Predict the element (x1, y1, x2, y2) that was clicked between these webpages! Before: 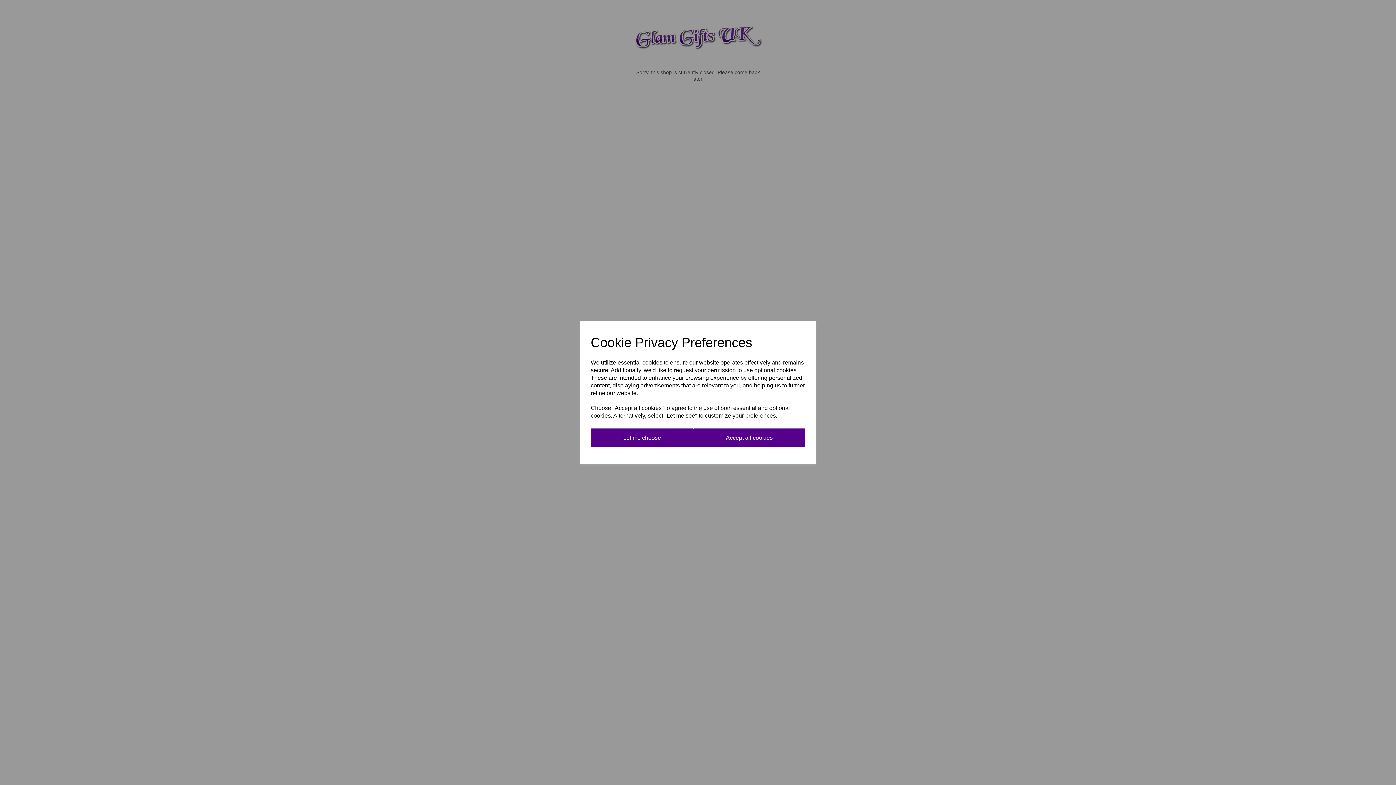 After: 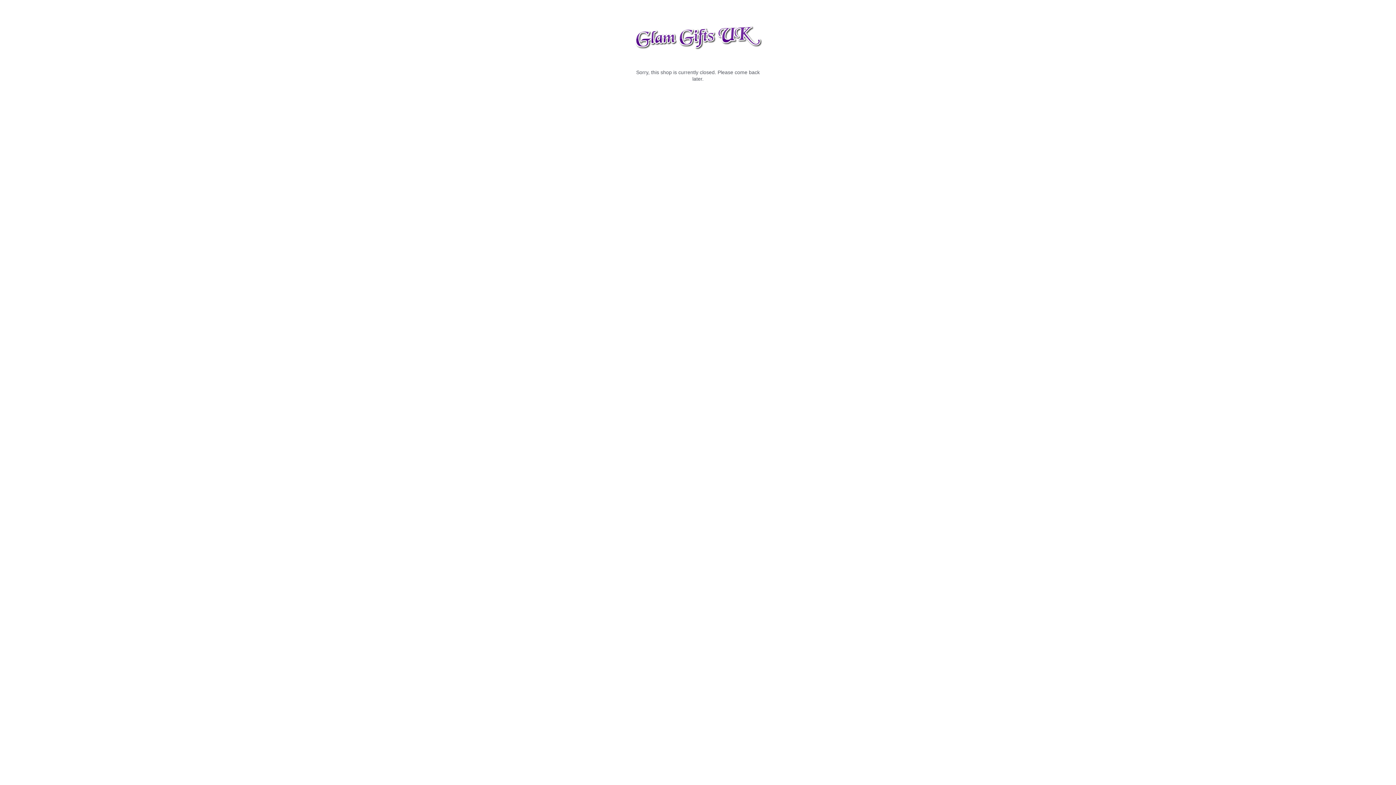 Action: label: Accept all cookies bbox: (693, 428, 805, 447)